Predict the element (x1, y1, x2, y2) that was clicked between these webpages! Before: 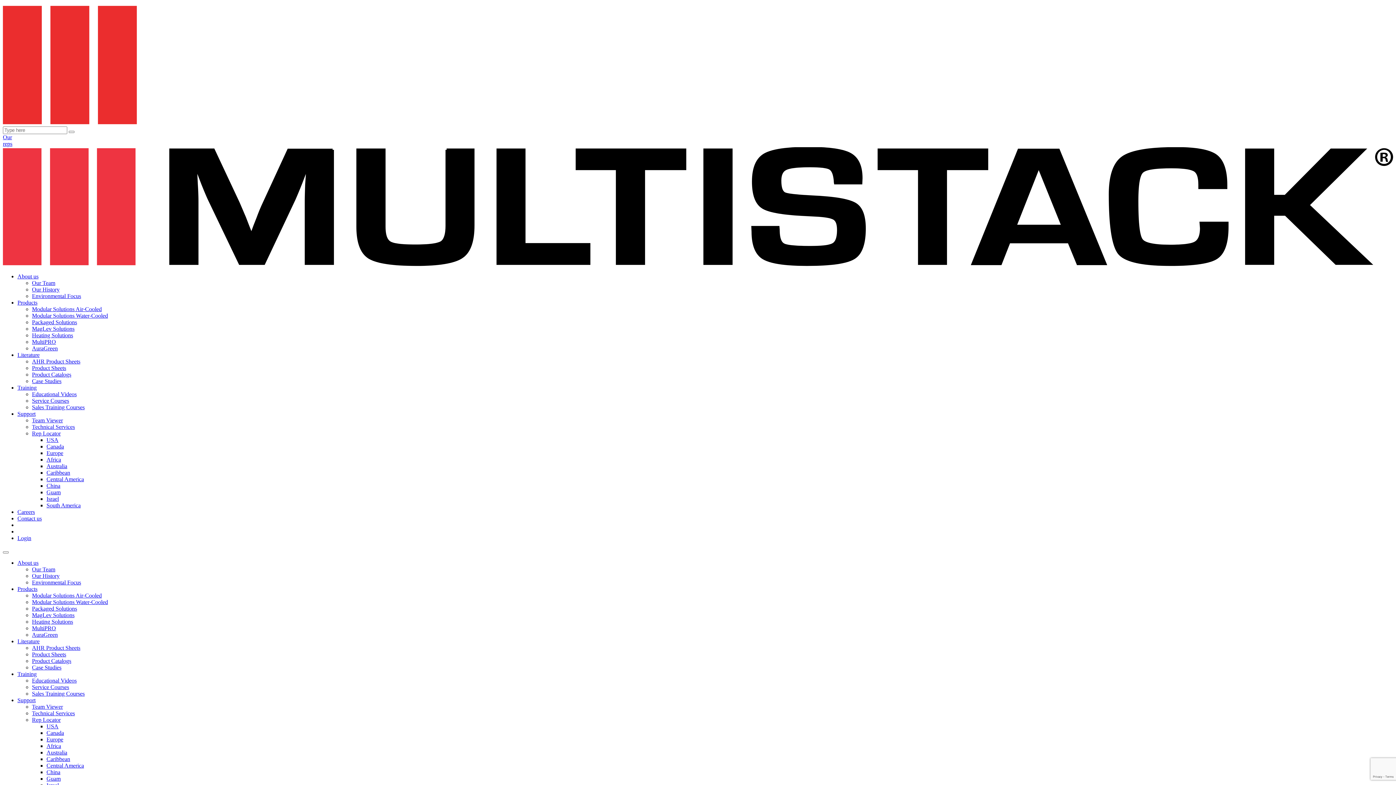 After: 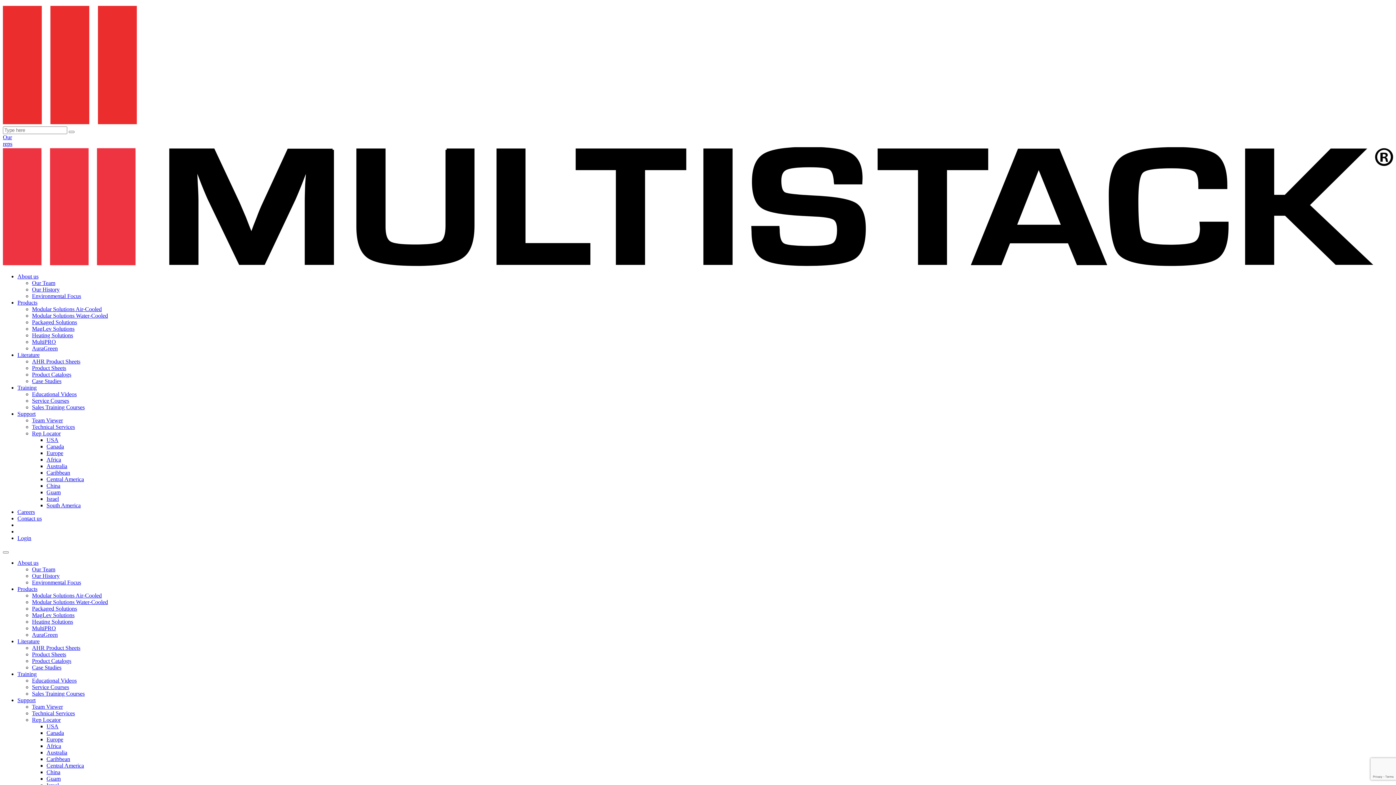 Action: label: Heating Solutions bbox: (32, 618, 73, 624)